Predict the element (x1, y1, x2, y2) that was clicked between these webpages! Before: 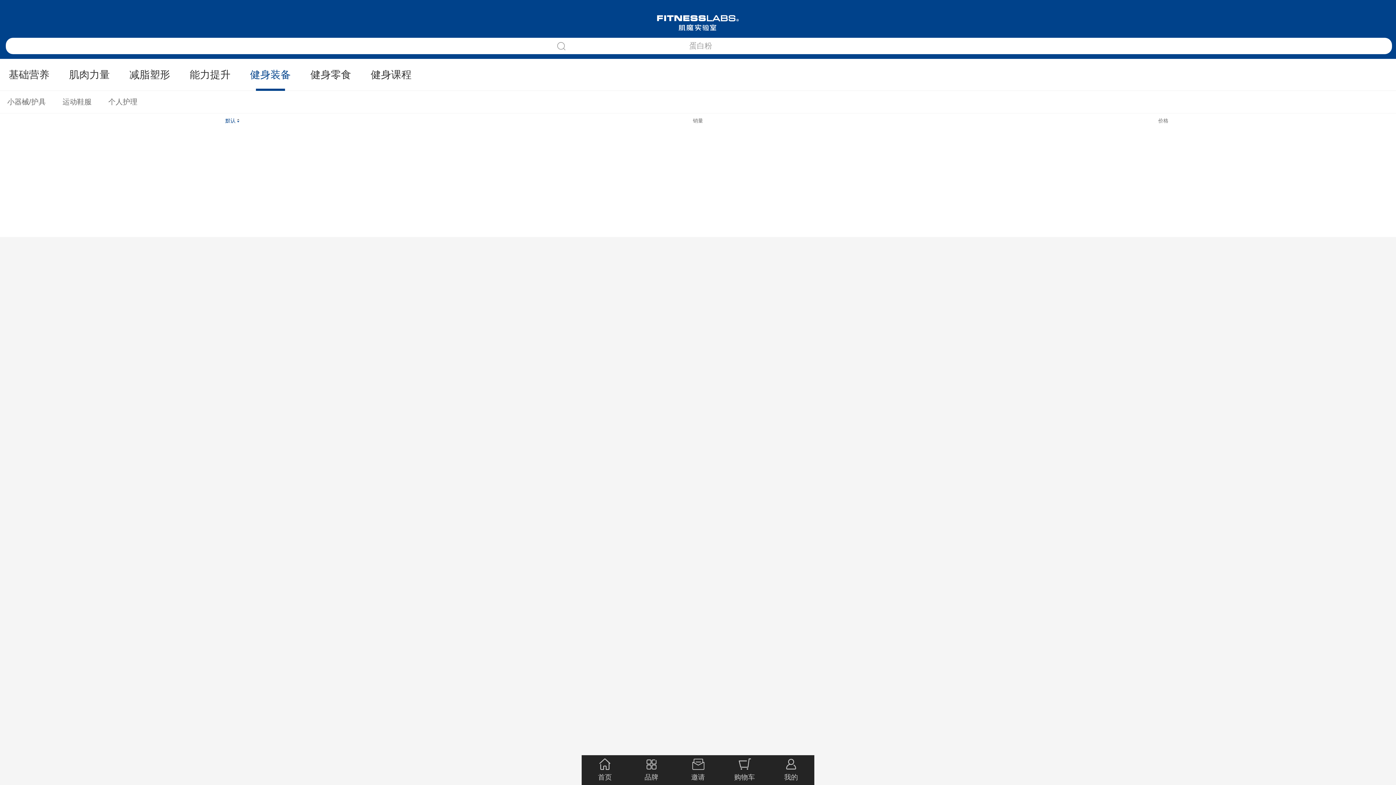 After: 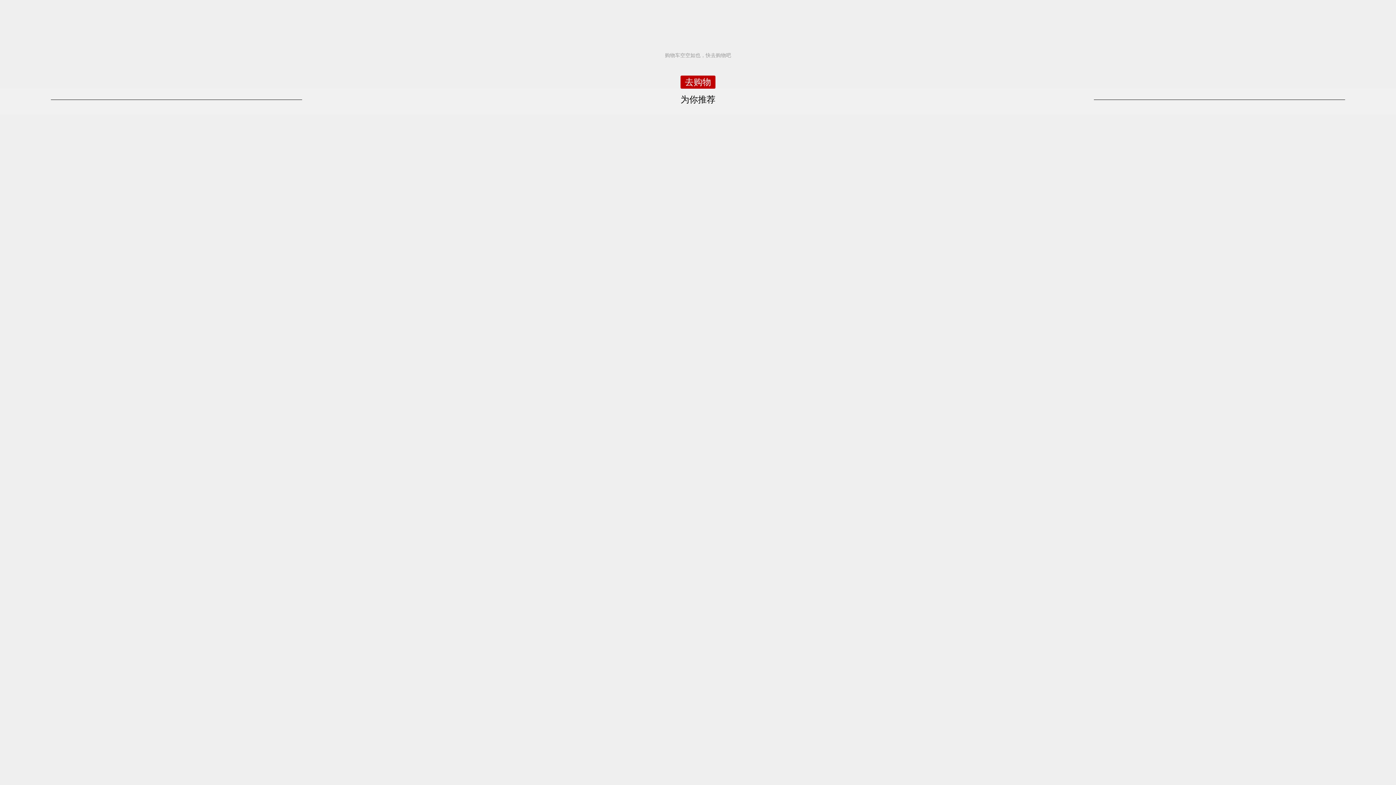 Action: bbox: (721, 758, 768, 784) label: 购物车